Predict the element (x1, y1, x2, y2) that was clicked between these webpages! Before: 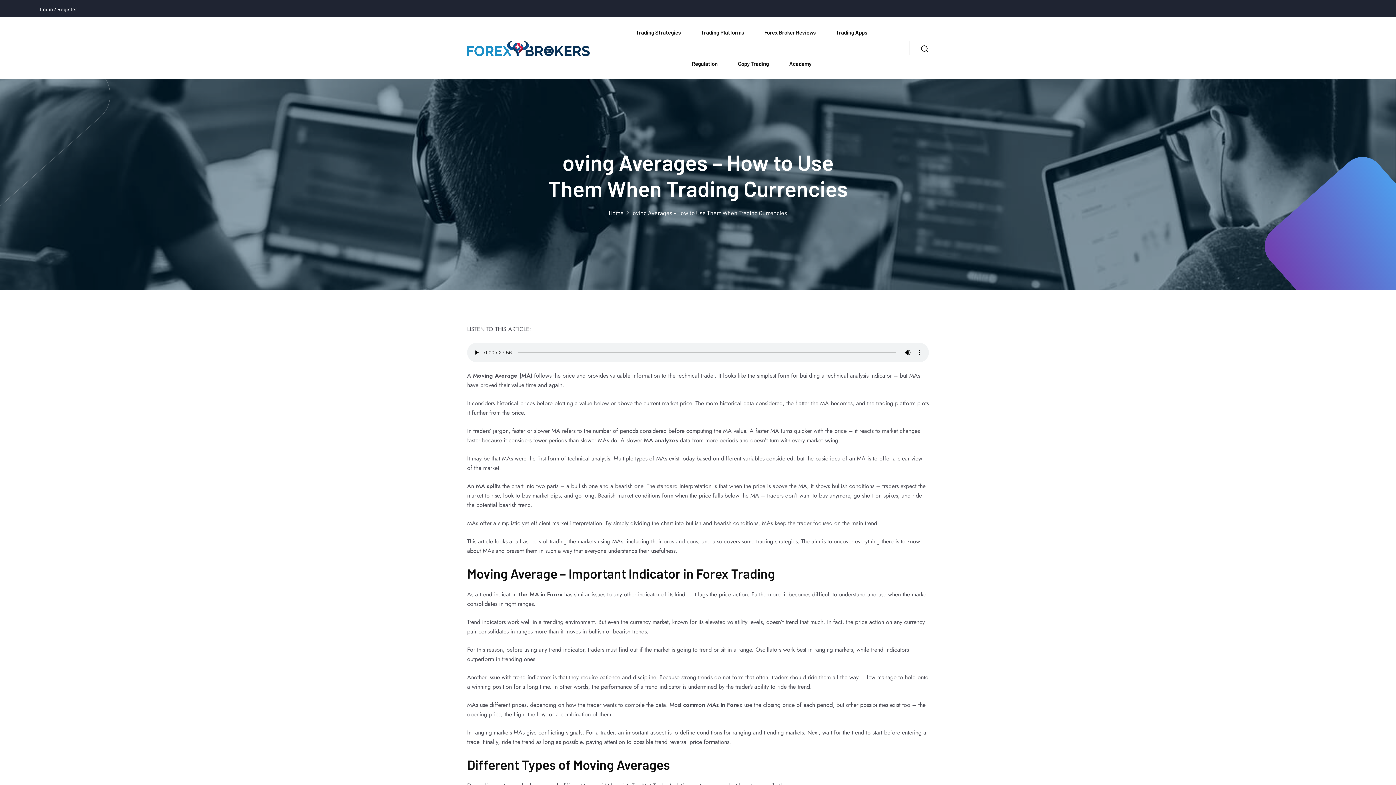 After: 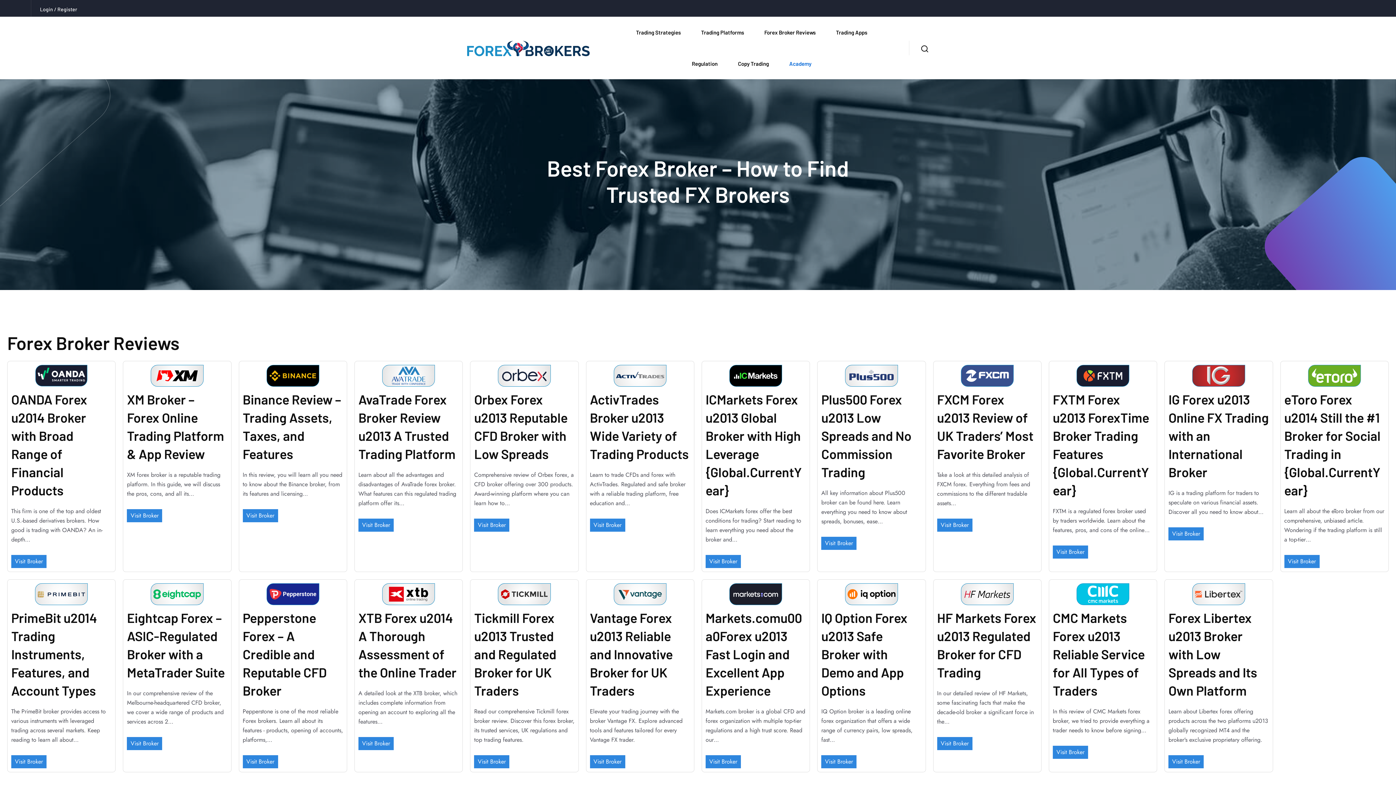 Action: label: Copy Trading bbox: (728, 48, 779, 79)